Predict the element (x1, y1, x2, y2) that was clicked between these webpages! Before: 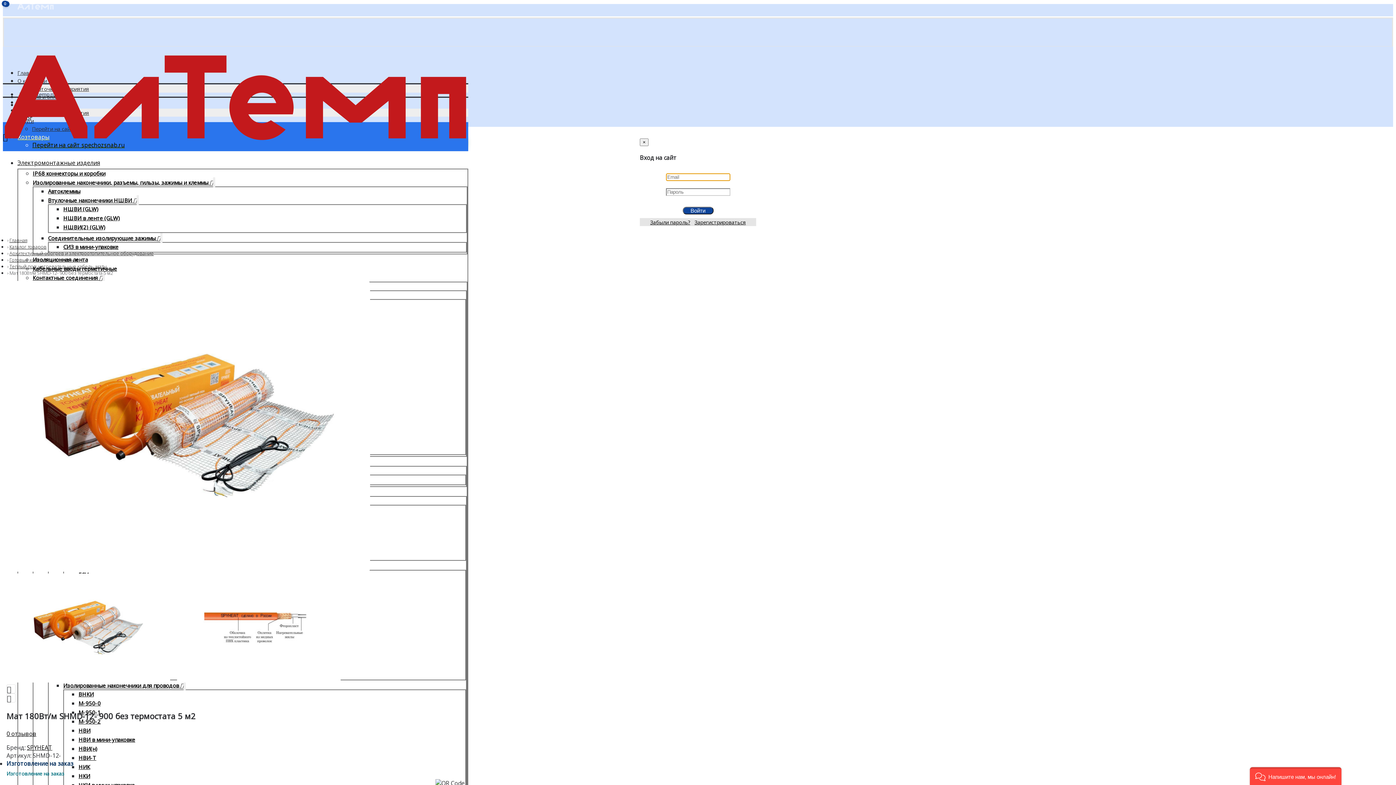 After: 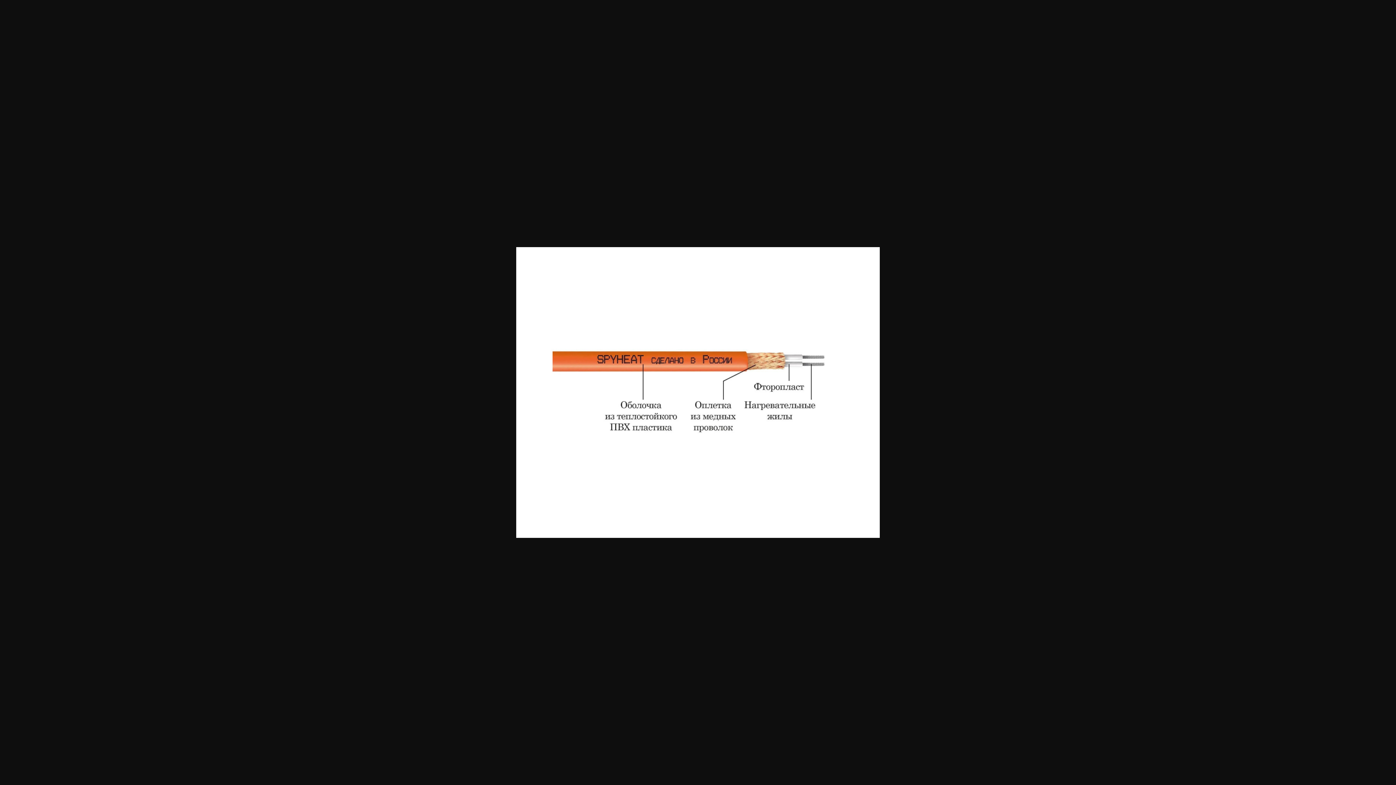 Action: bbox: (177, 676, 346, 690)